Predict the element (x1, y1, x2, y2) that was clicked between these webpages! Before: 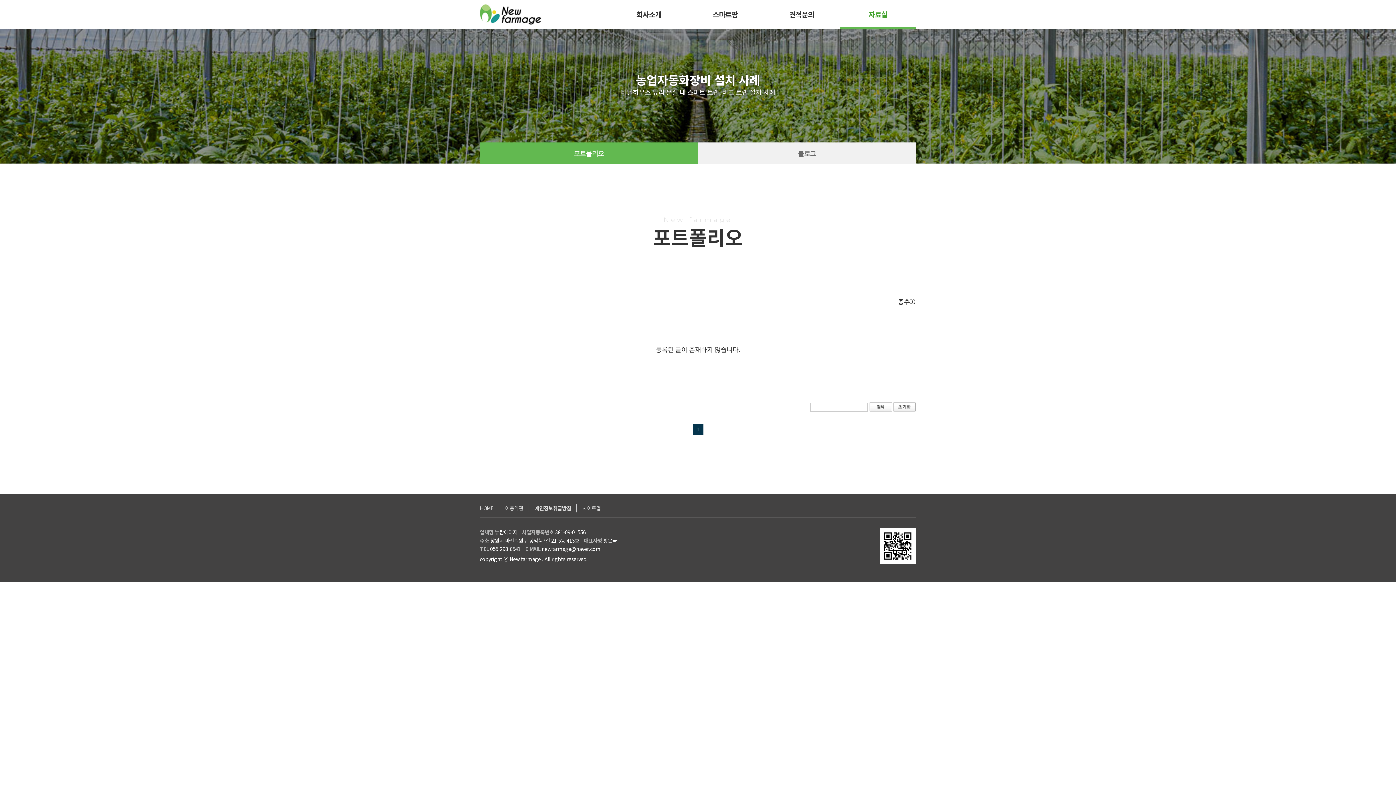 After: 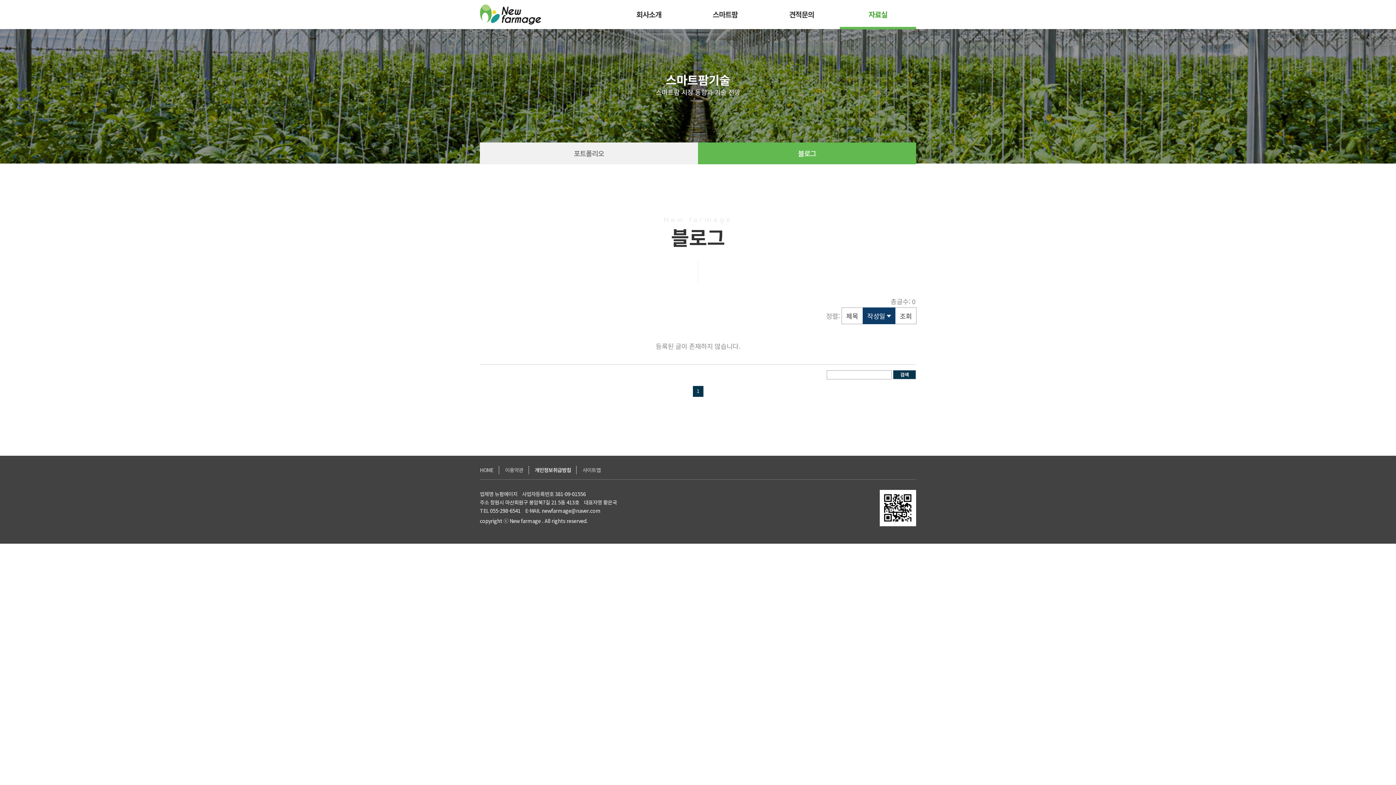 Action: bbox: (698, 142, 916, 164) label: 블로그